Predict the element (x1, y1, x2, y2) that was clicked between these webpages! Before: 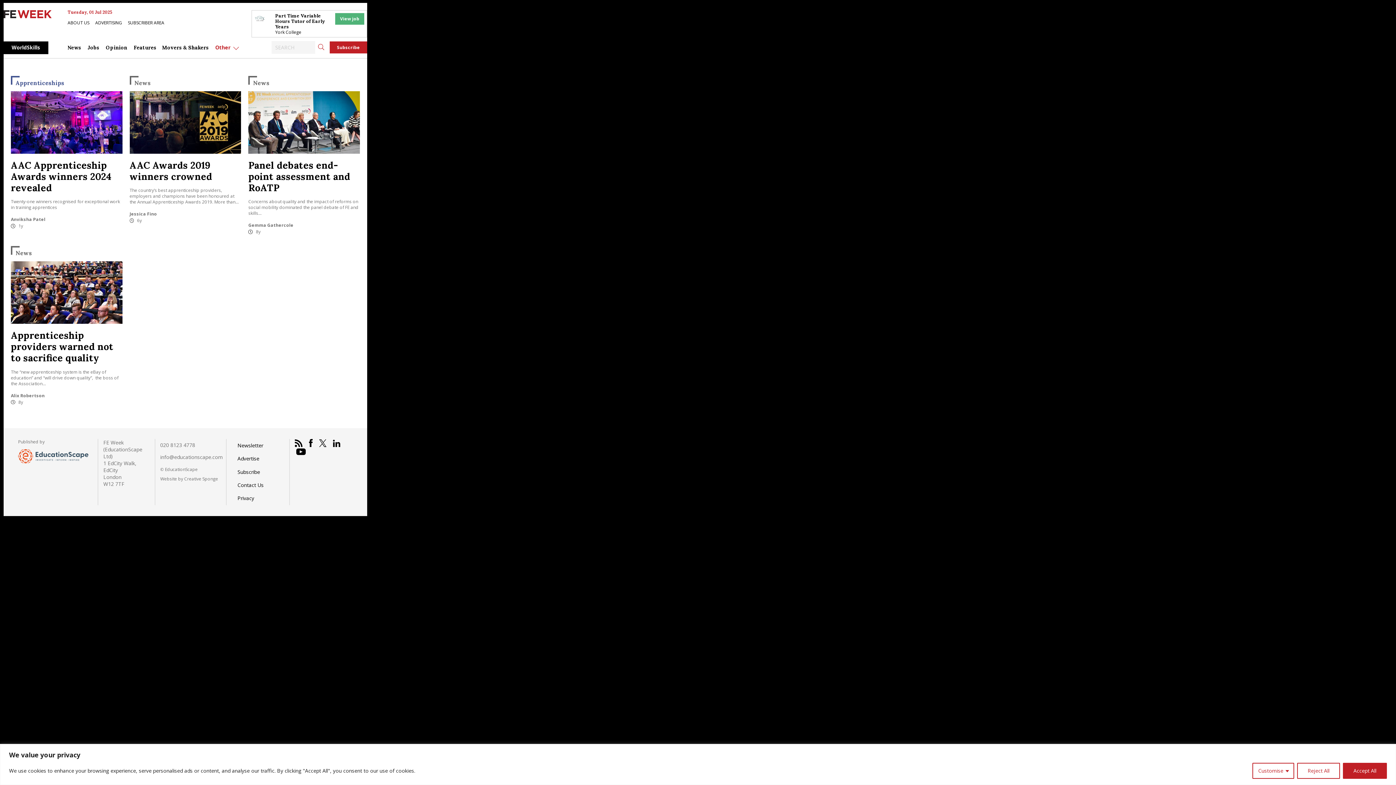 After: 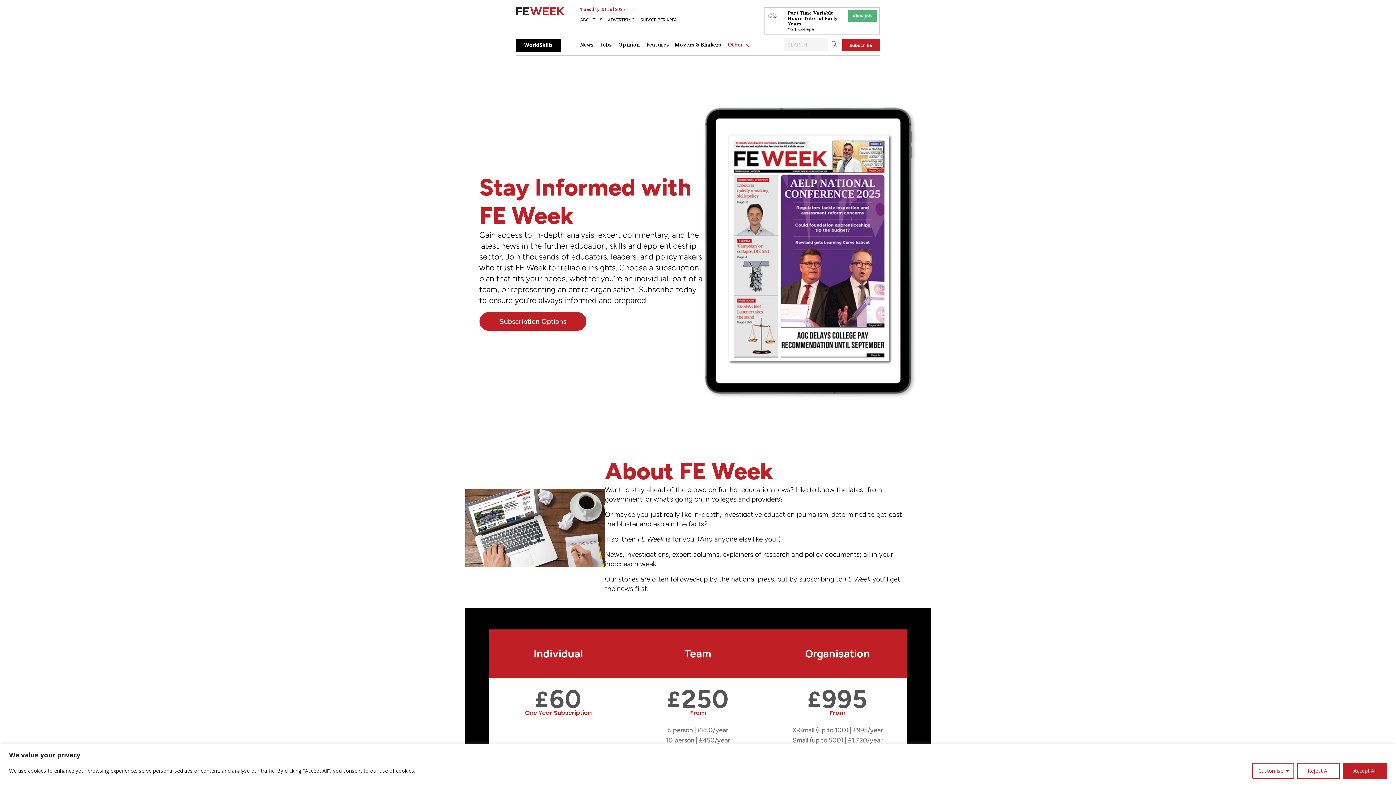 Action: bbox: (329, 41, 367, 53) label: Subscribe